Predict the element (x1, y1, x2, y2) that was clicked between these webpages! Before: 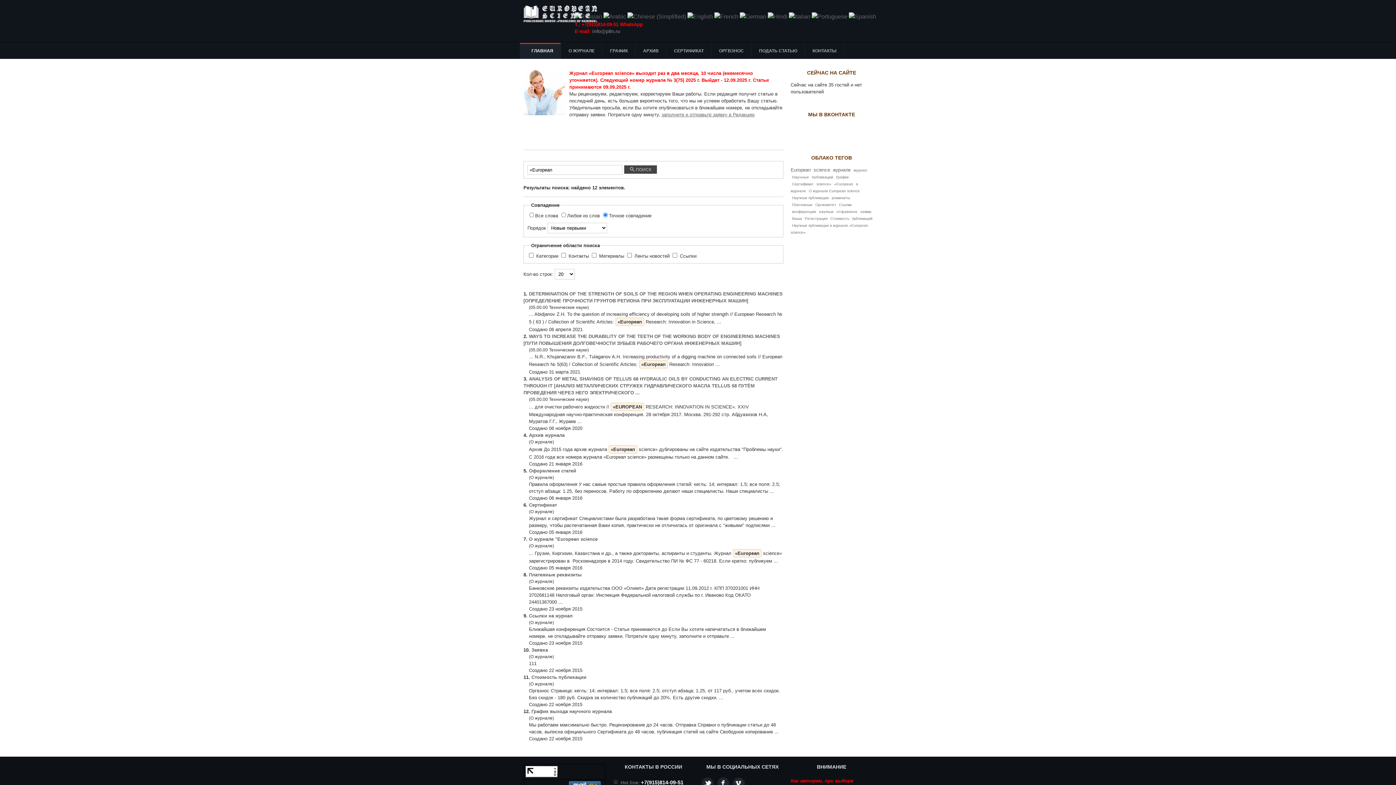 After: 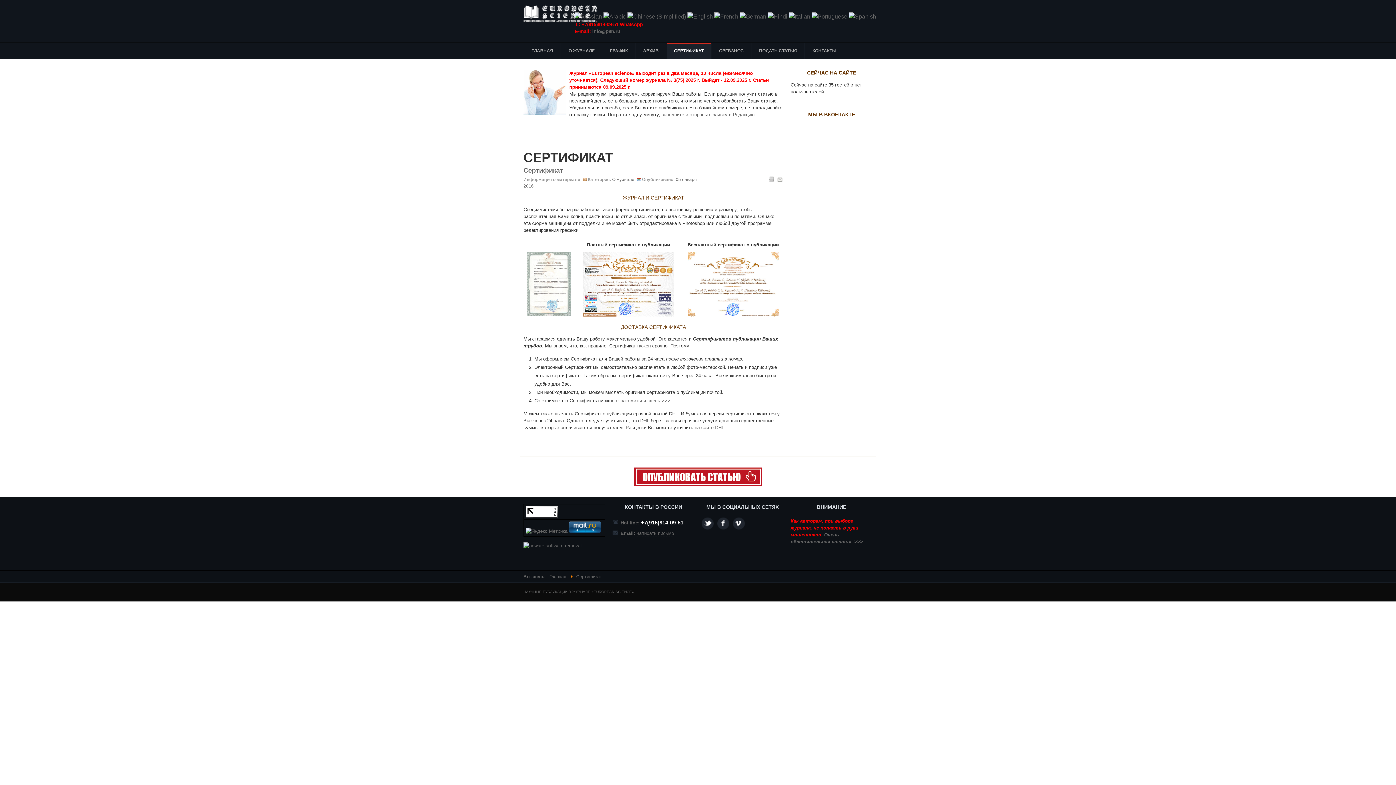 Action: bbox: (666, 42, 711, 58) label: СЕРТИФИКАТ